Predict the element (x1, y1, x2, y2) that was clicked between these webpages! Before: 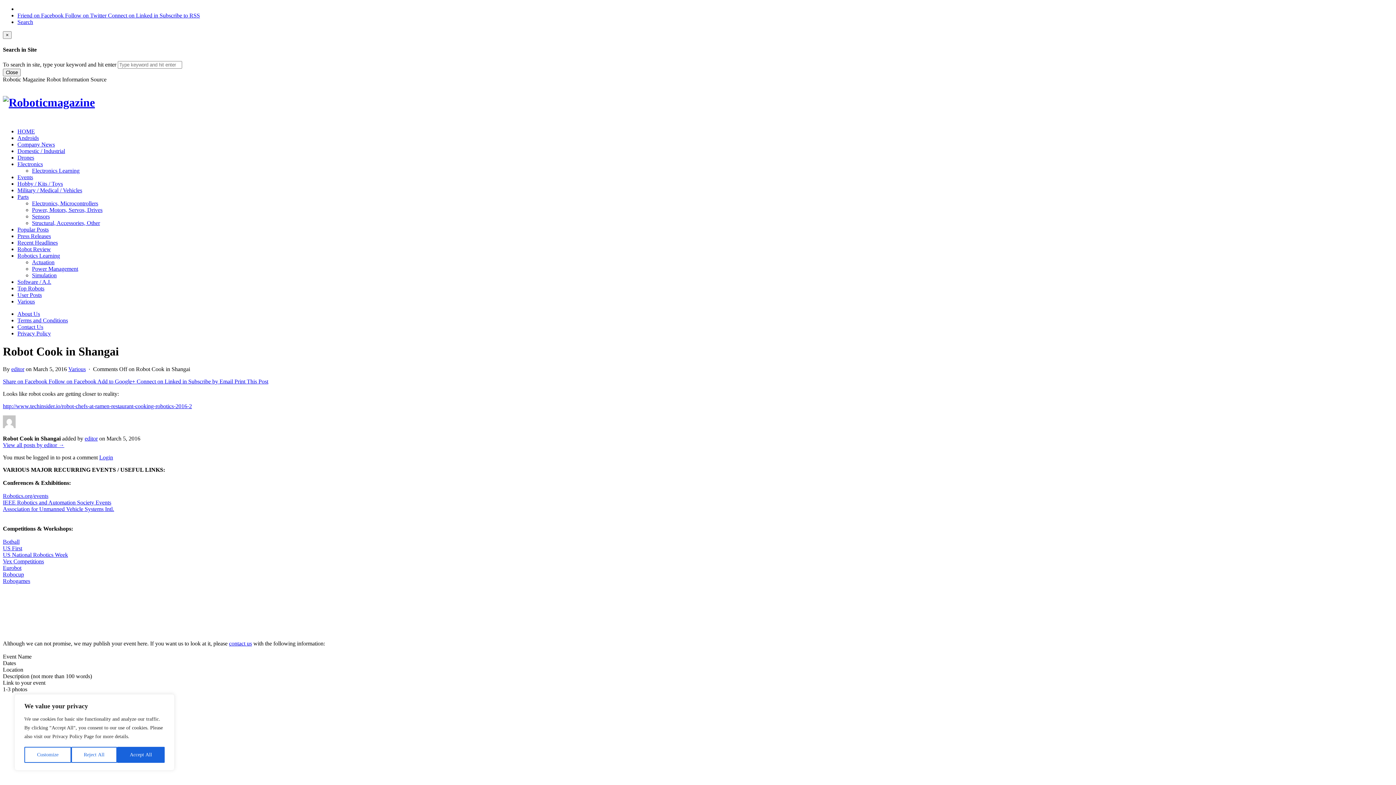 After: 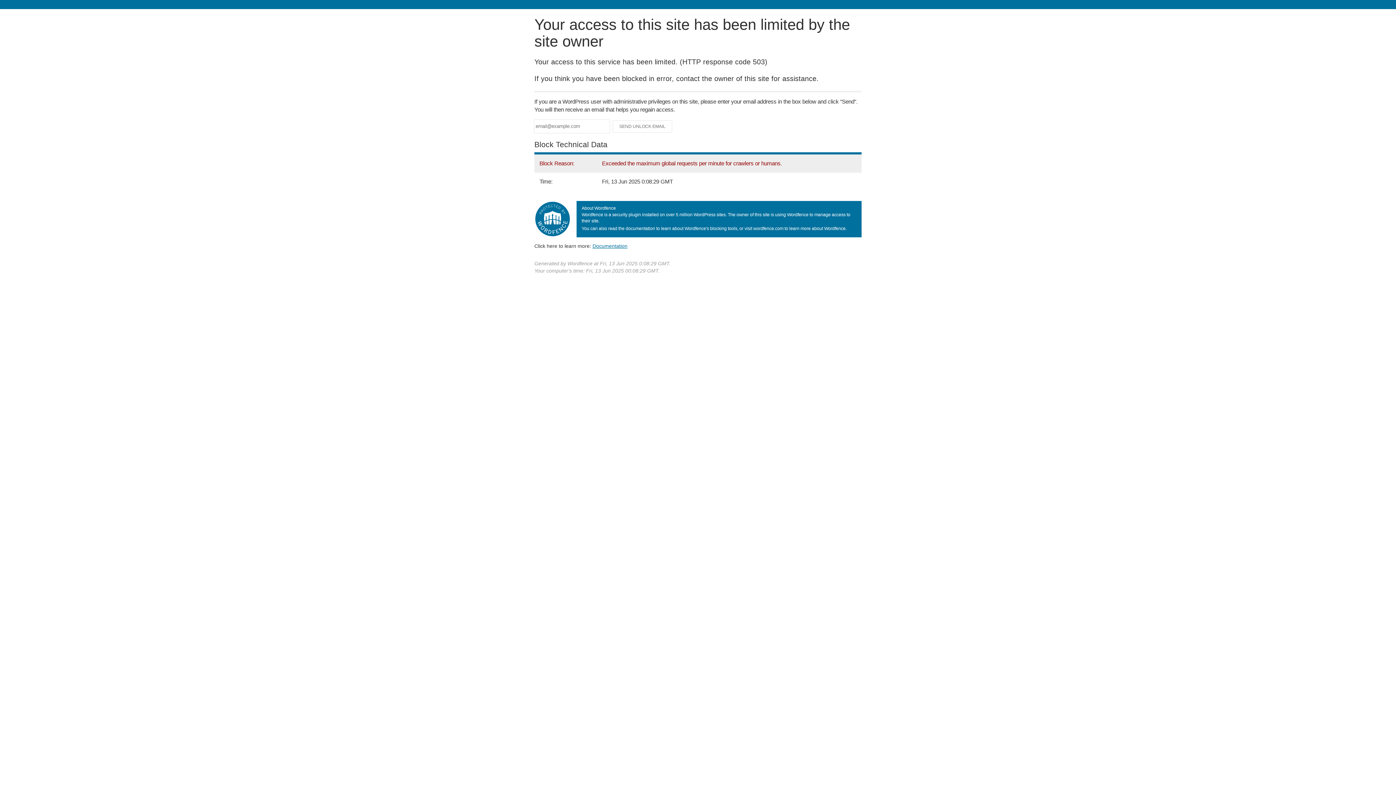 Action: label: Actuation bbox: (32, 259, 54, 265)